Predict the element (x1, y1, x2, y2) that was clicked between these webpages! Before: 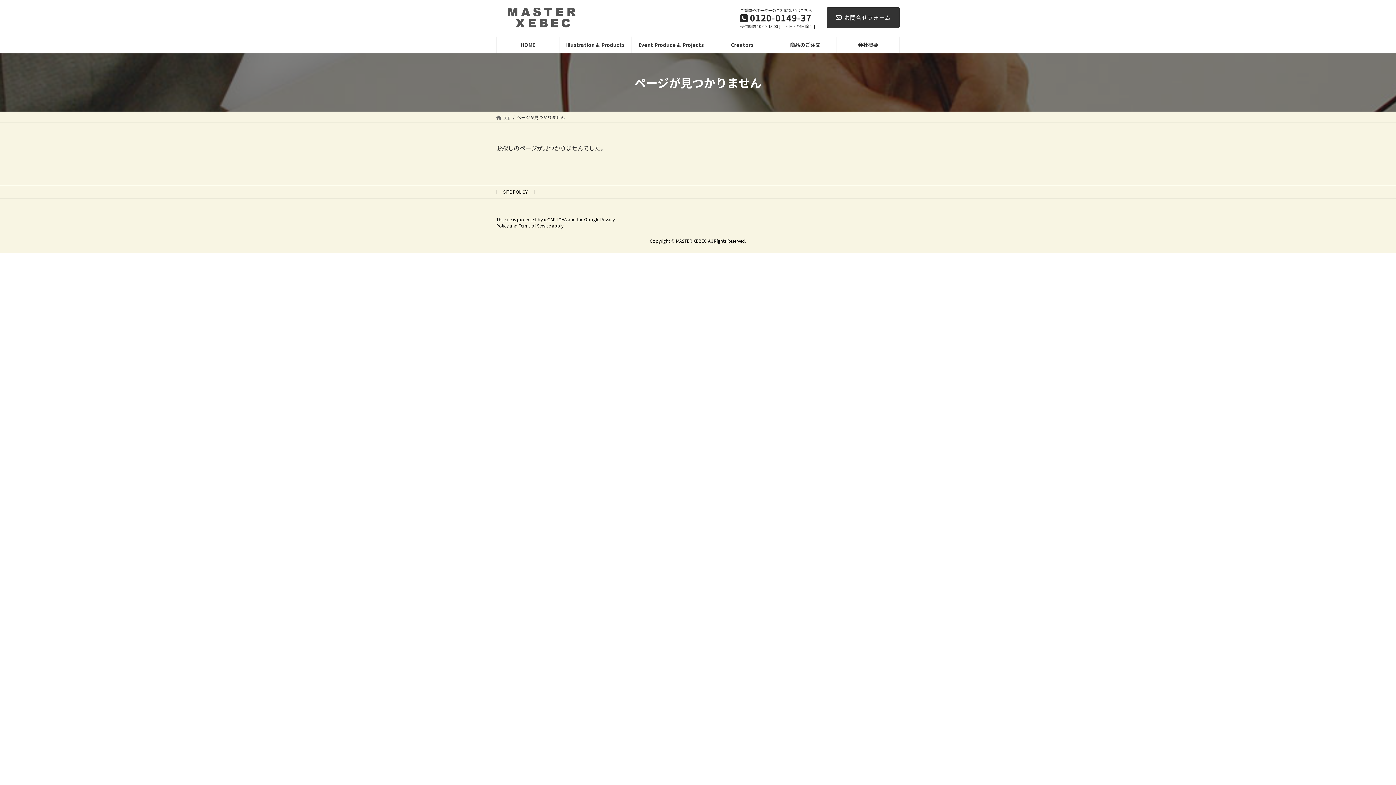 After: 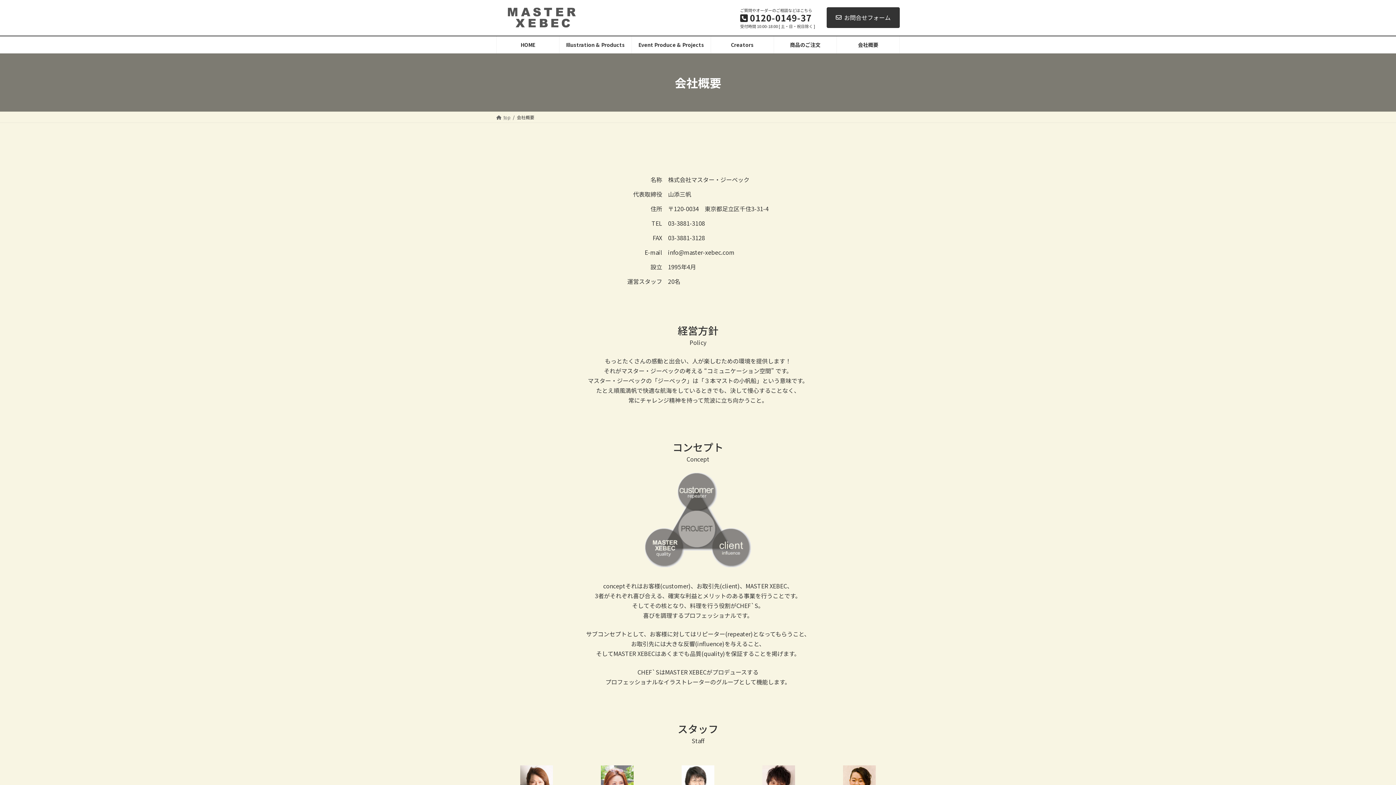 Action: label: 会社概要 bbox: (837, 36, 899, 53)